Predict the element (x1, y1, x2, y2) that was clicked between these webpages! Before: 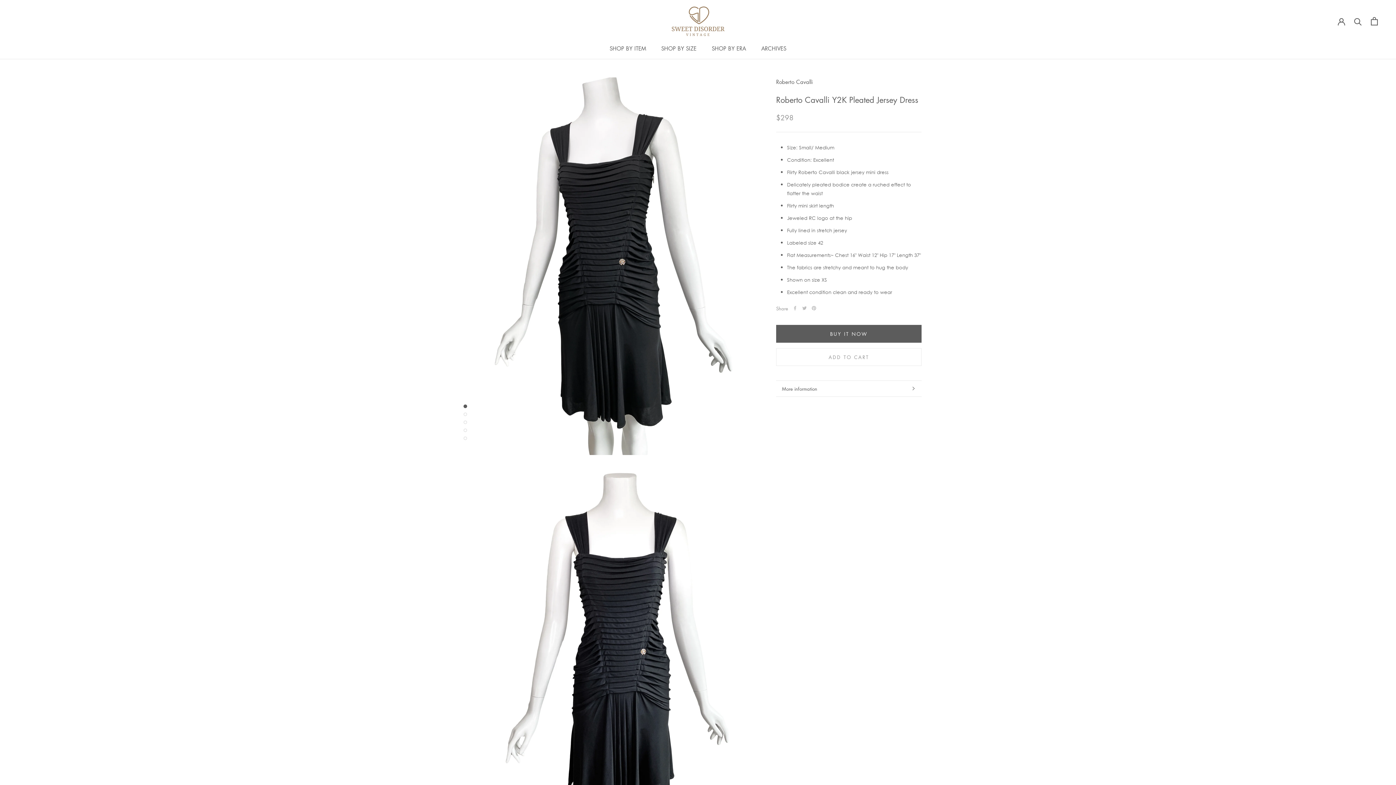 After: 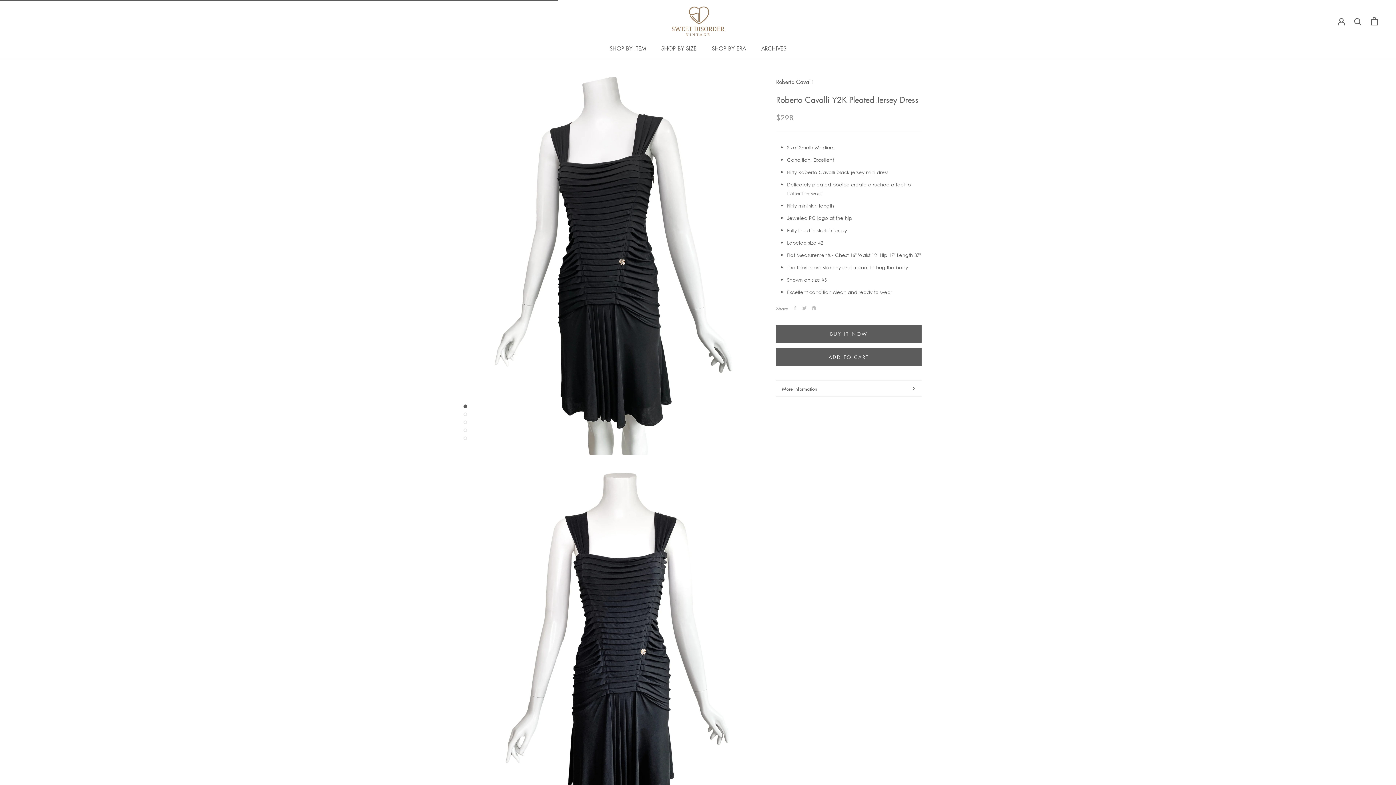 Action: label: ADD TO CART bbox: (776, 348, 921, 366)